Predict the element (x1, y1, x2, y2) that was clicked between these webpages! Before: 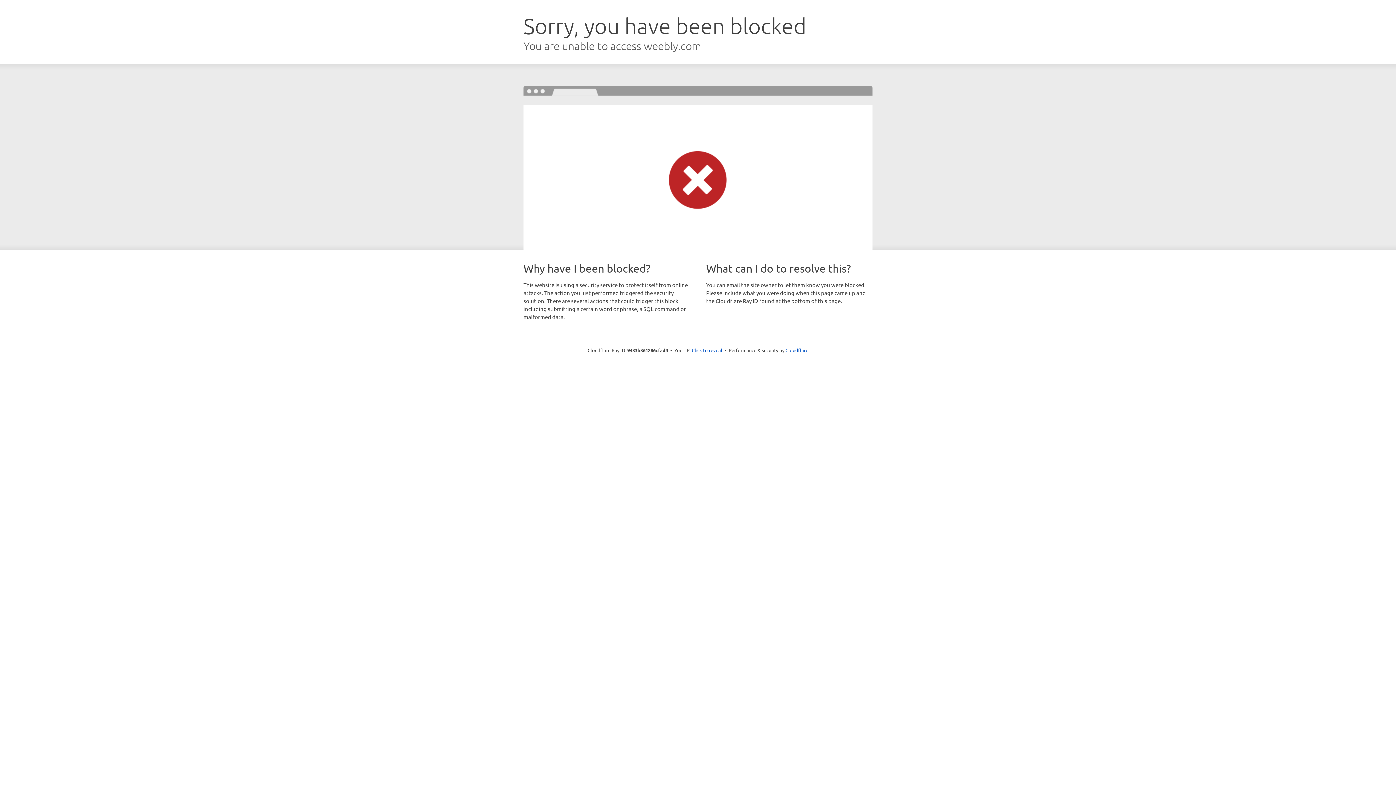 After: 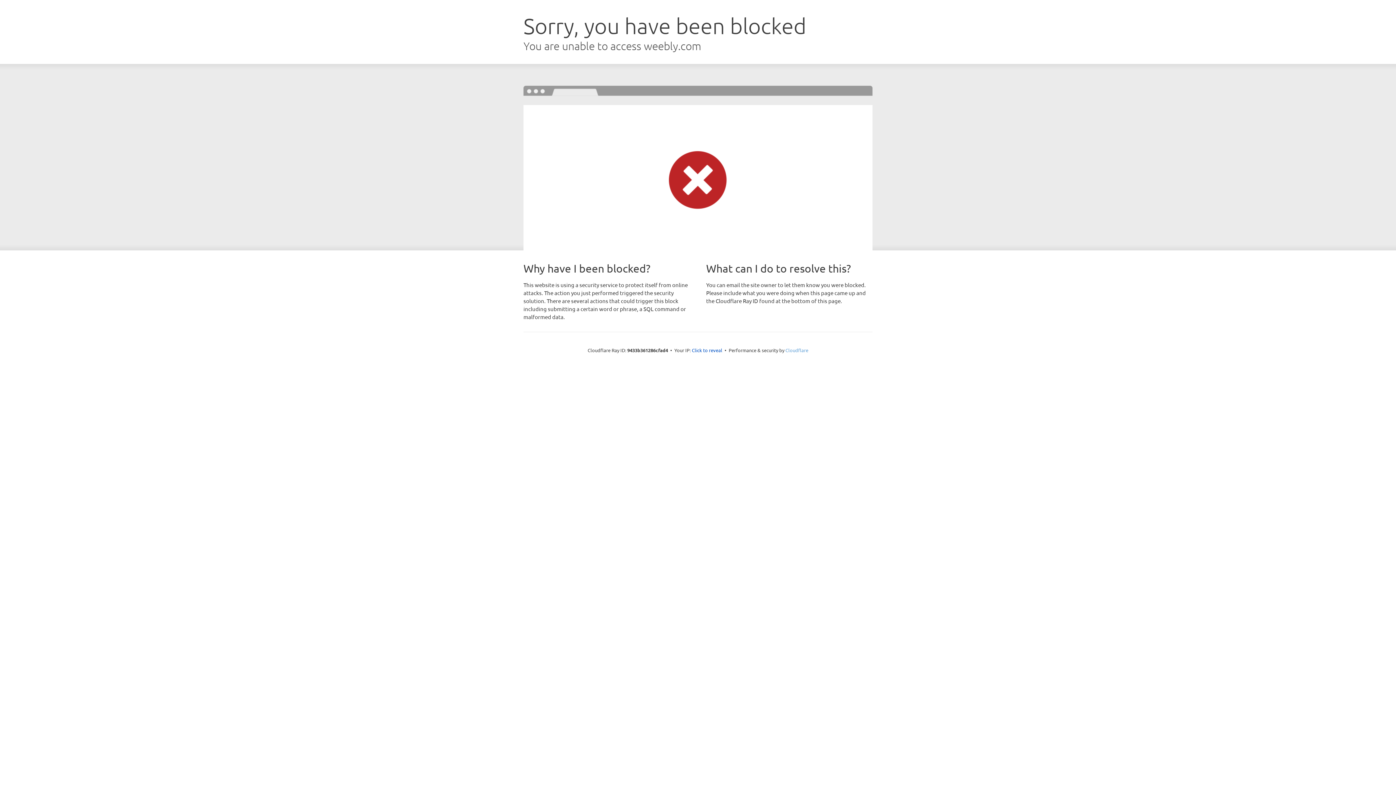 Action: bbox: (785, 347, 808, 353) label: Cloudflare